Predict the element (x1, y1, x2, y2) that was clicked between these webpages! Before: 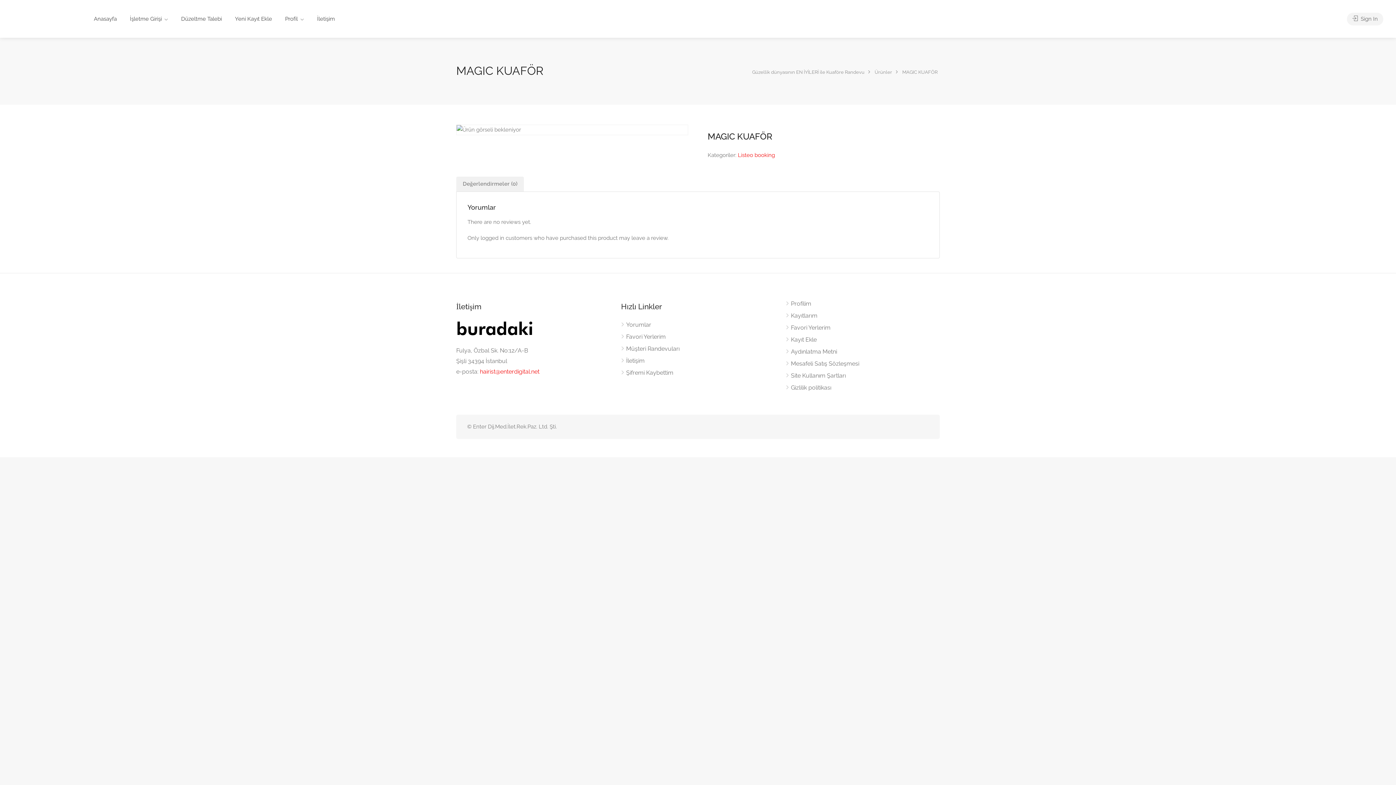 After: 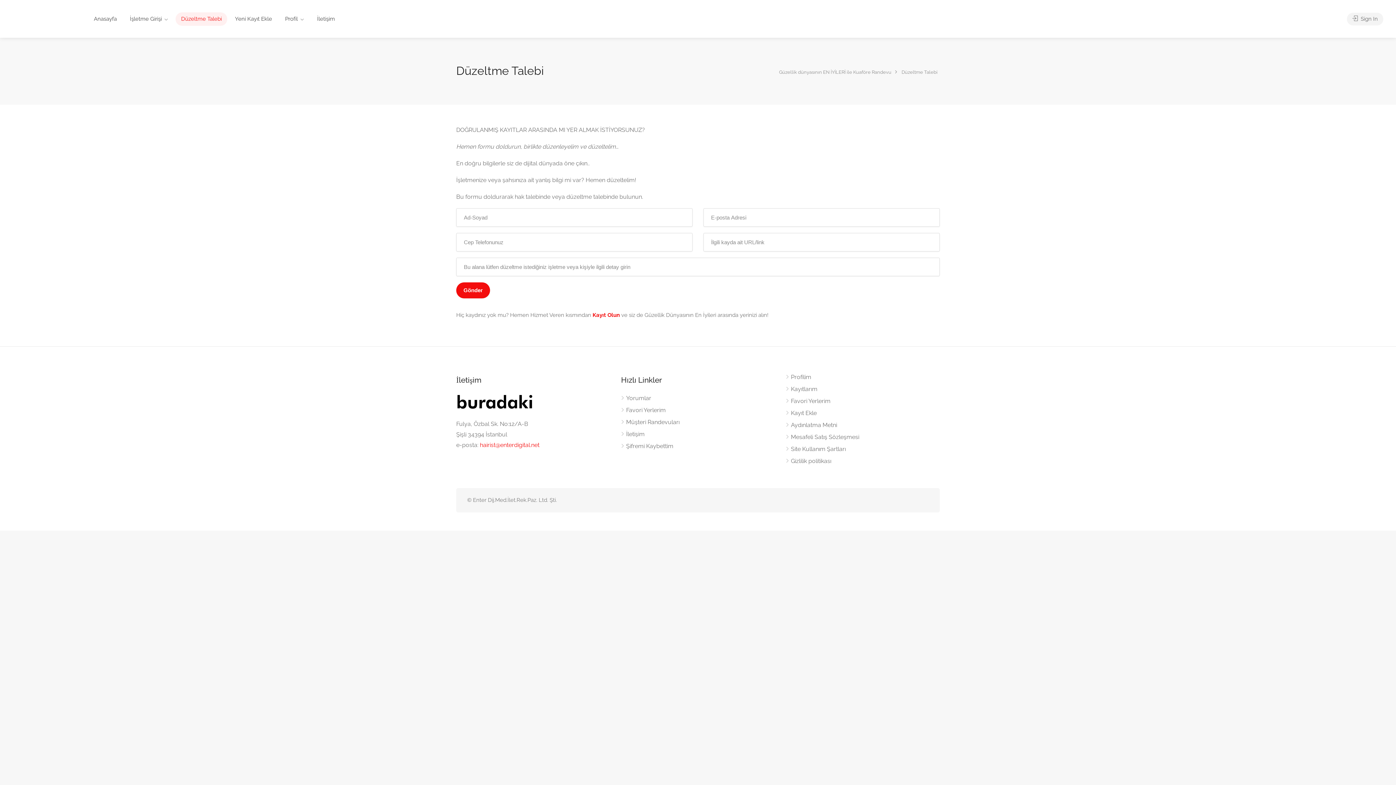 Action: bbox: (175, 12, 227, 25) label: Düzeltme Talebi